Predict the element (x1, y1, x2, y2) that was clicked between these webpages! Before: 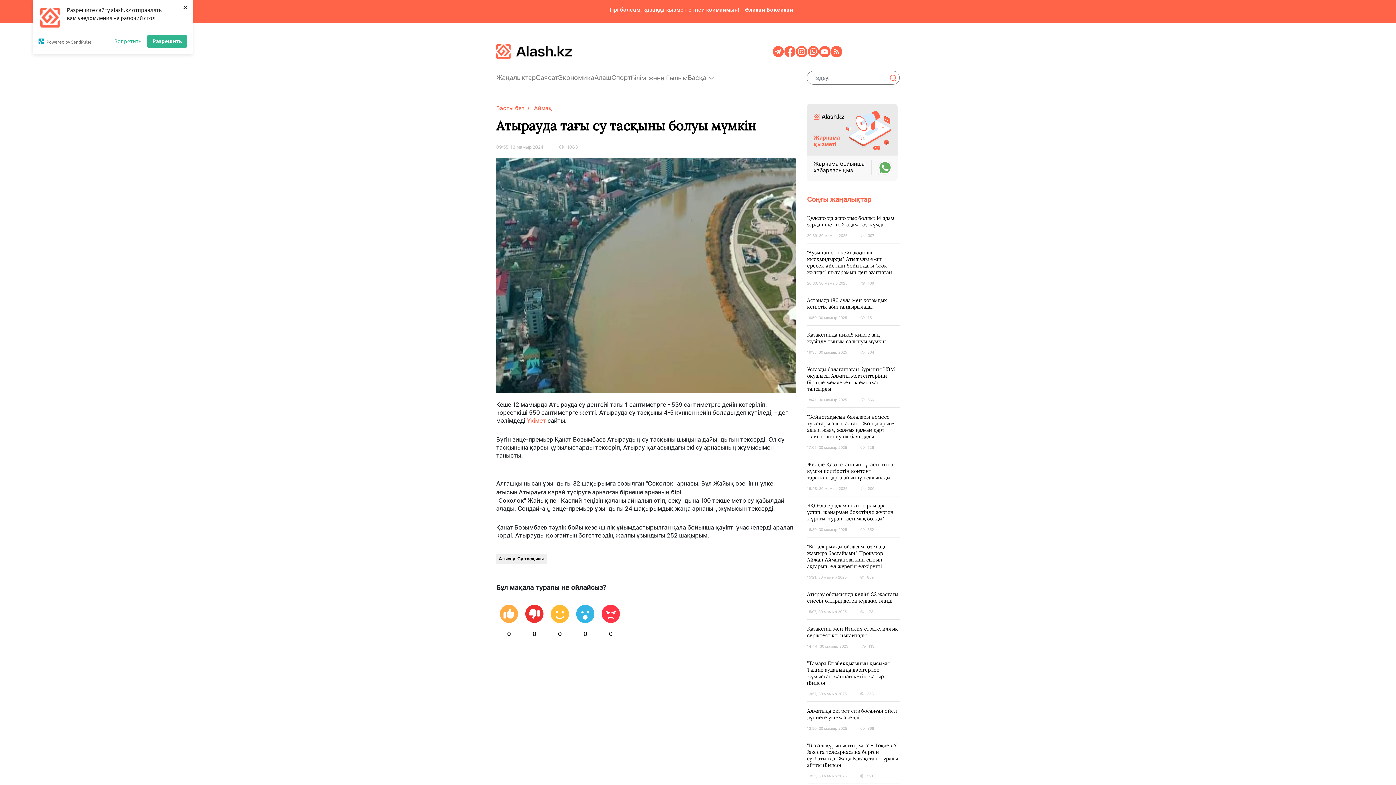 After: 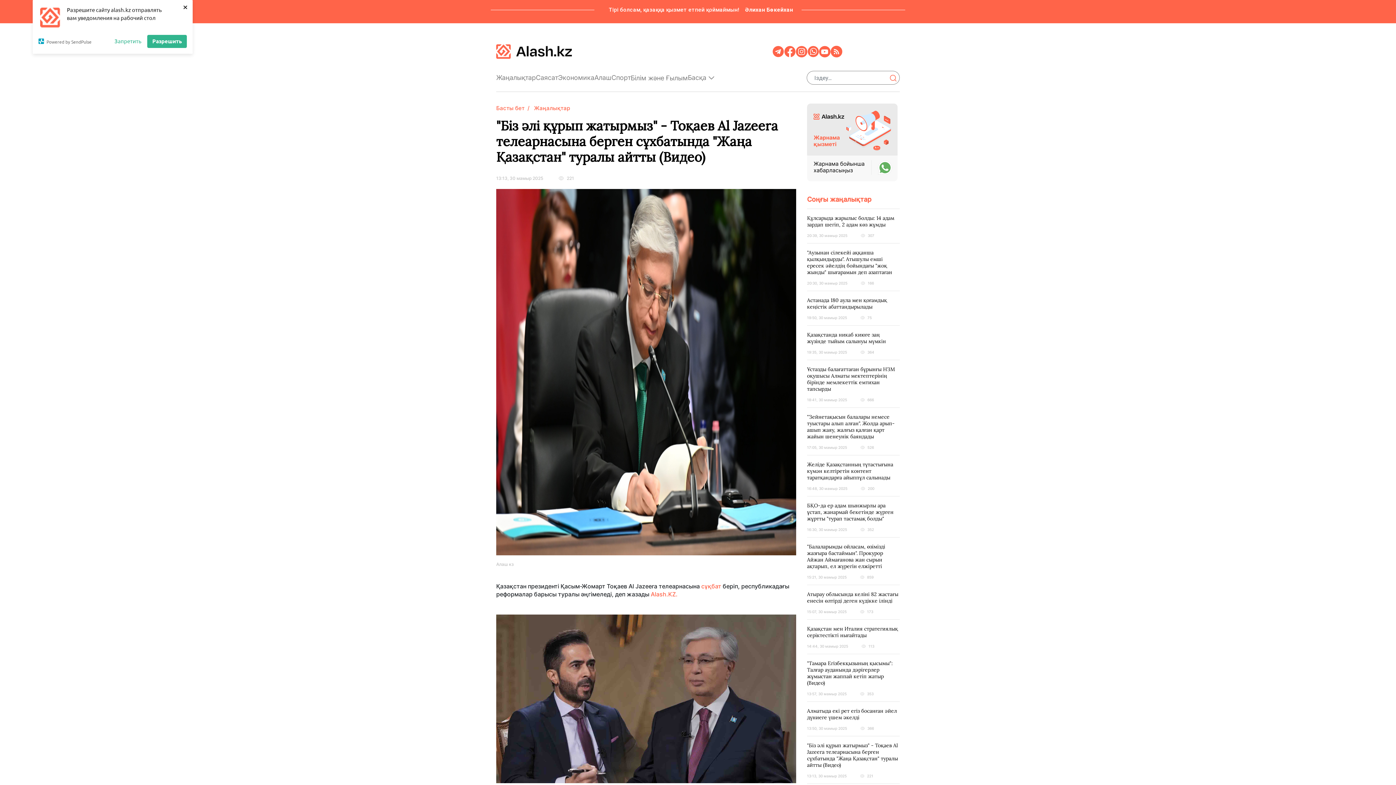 Action: bbox: (807, 742, 898, 768) label: "Біз әлі құрып жатырмыз" - Тоқаев Al Jazeera телеарнасына берген сұхбатында "Жаңа Қазақстан" туралы айтты (Видео)